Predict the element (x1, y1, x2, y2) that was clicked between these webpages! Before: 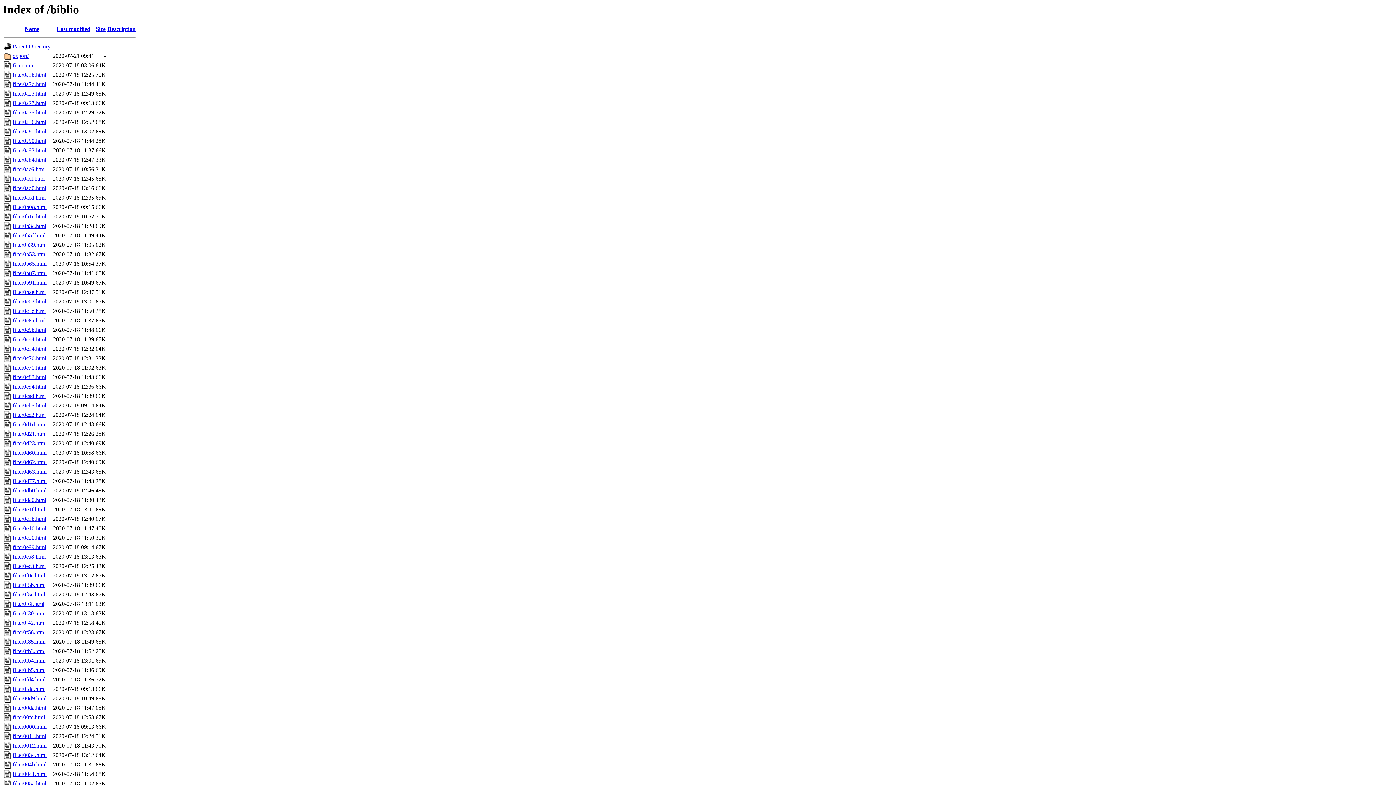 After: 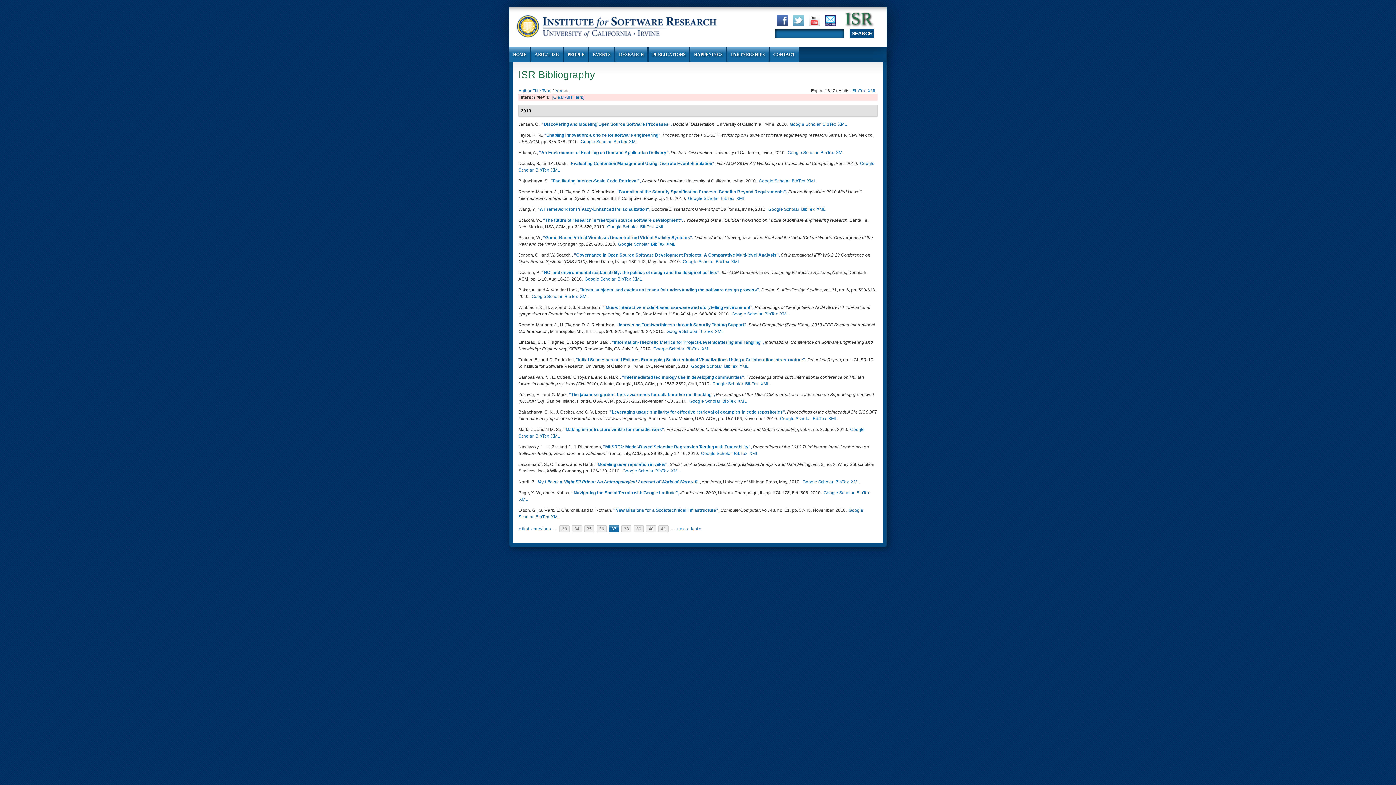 Action: label: filter0f30.html bbox: (12, 610, 45, 616)